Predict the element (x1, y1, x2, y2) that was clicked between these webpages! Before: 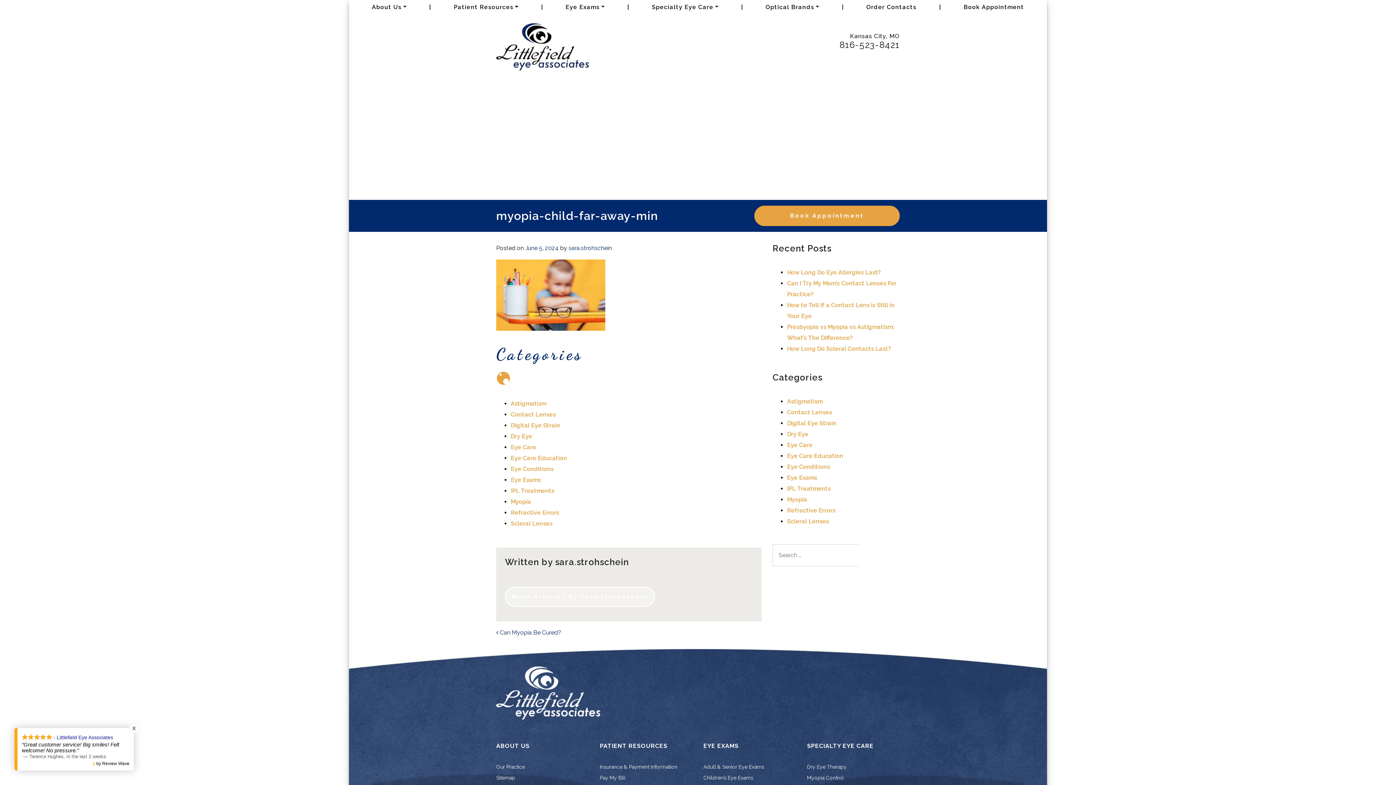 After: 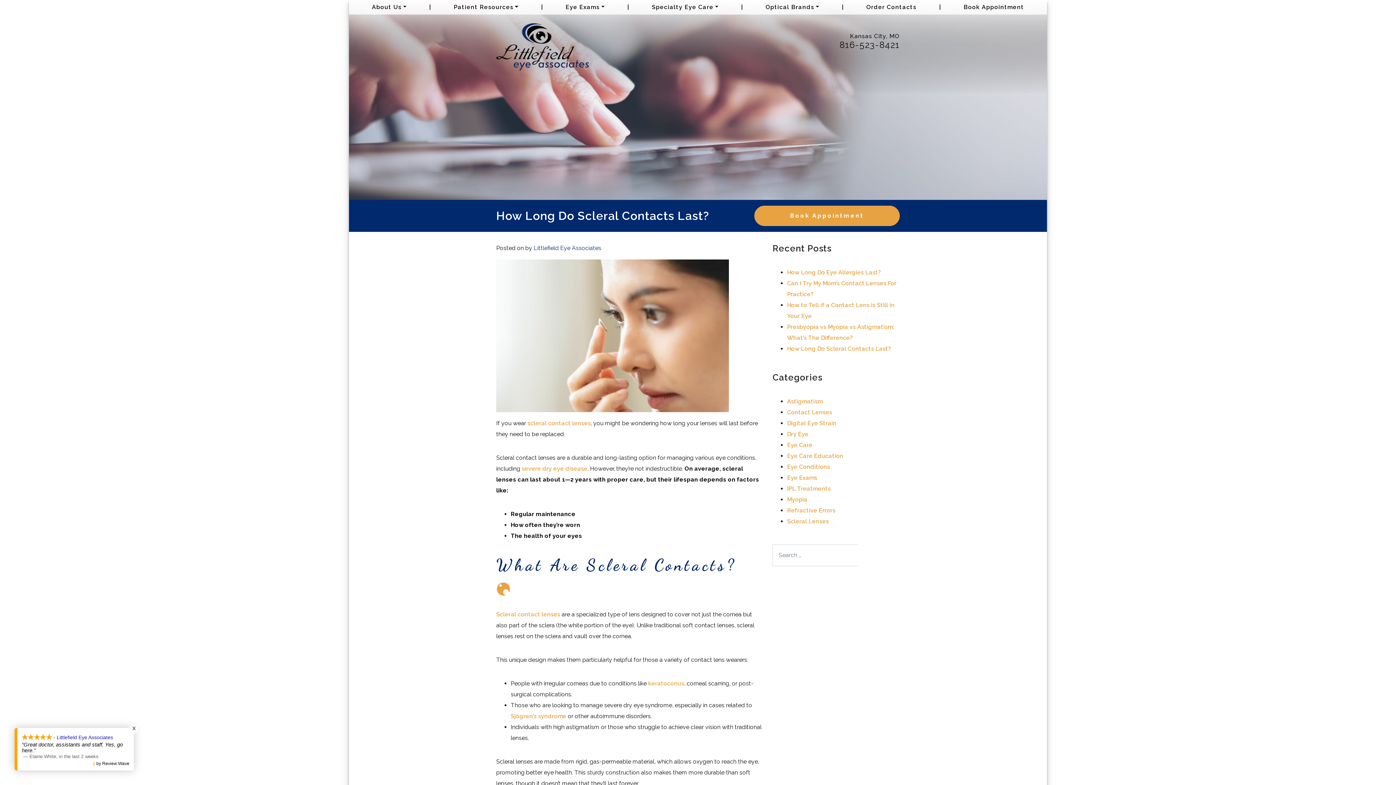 Action: bbox: (787, 345, 891, 352) label: How Long Do Scleral Contacts Last?